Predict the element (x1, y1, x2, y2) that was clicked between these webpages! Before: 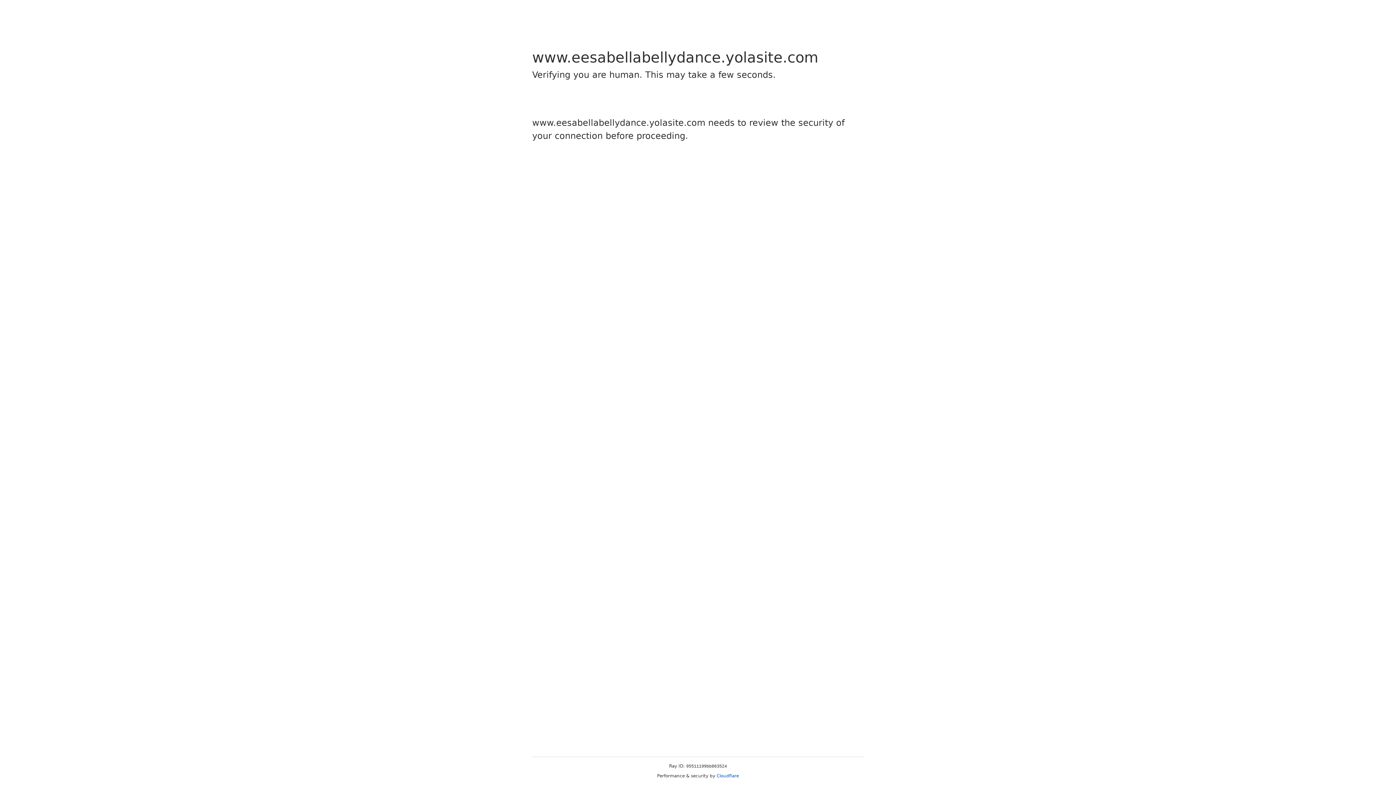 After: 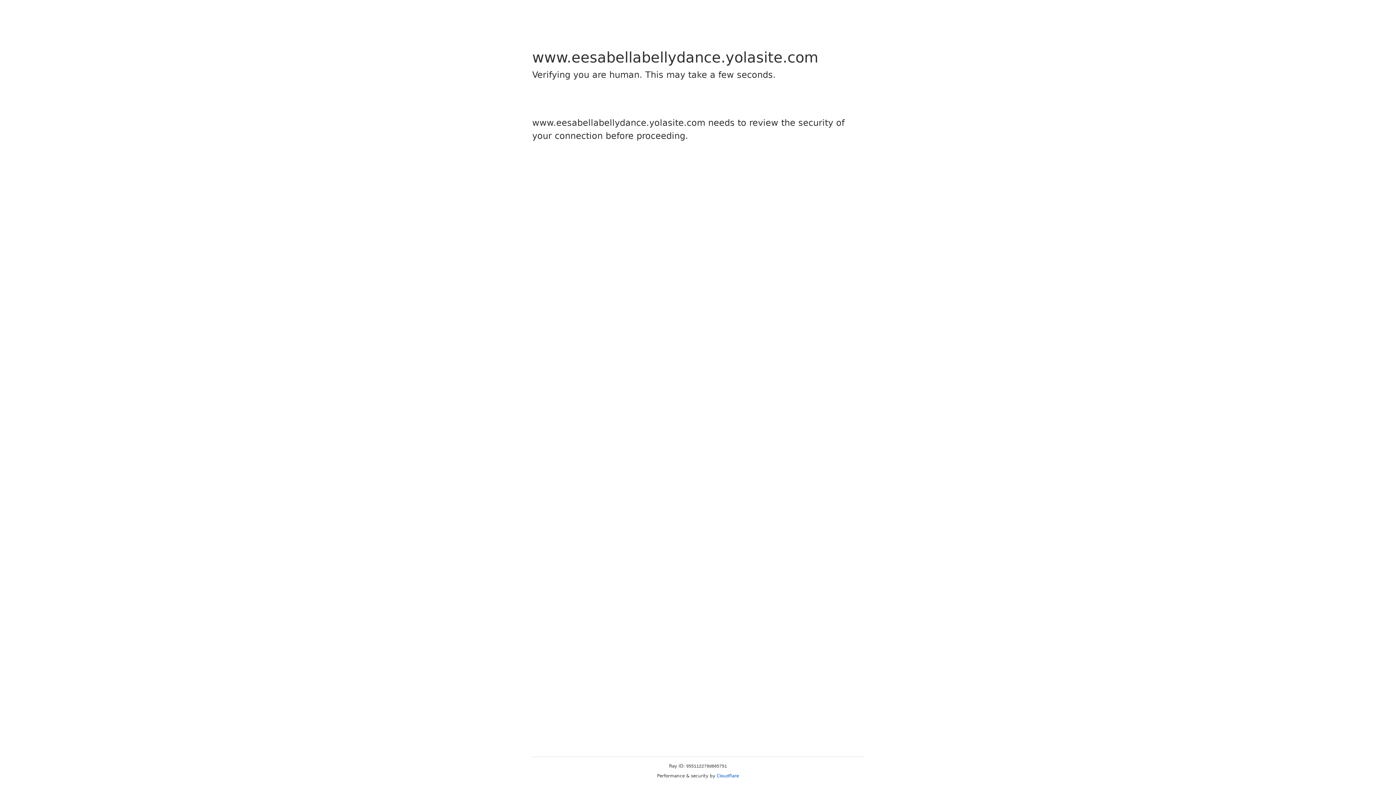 Action: label: Cloudflare bbox: (716, 773, 739, 778)